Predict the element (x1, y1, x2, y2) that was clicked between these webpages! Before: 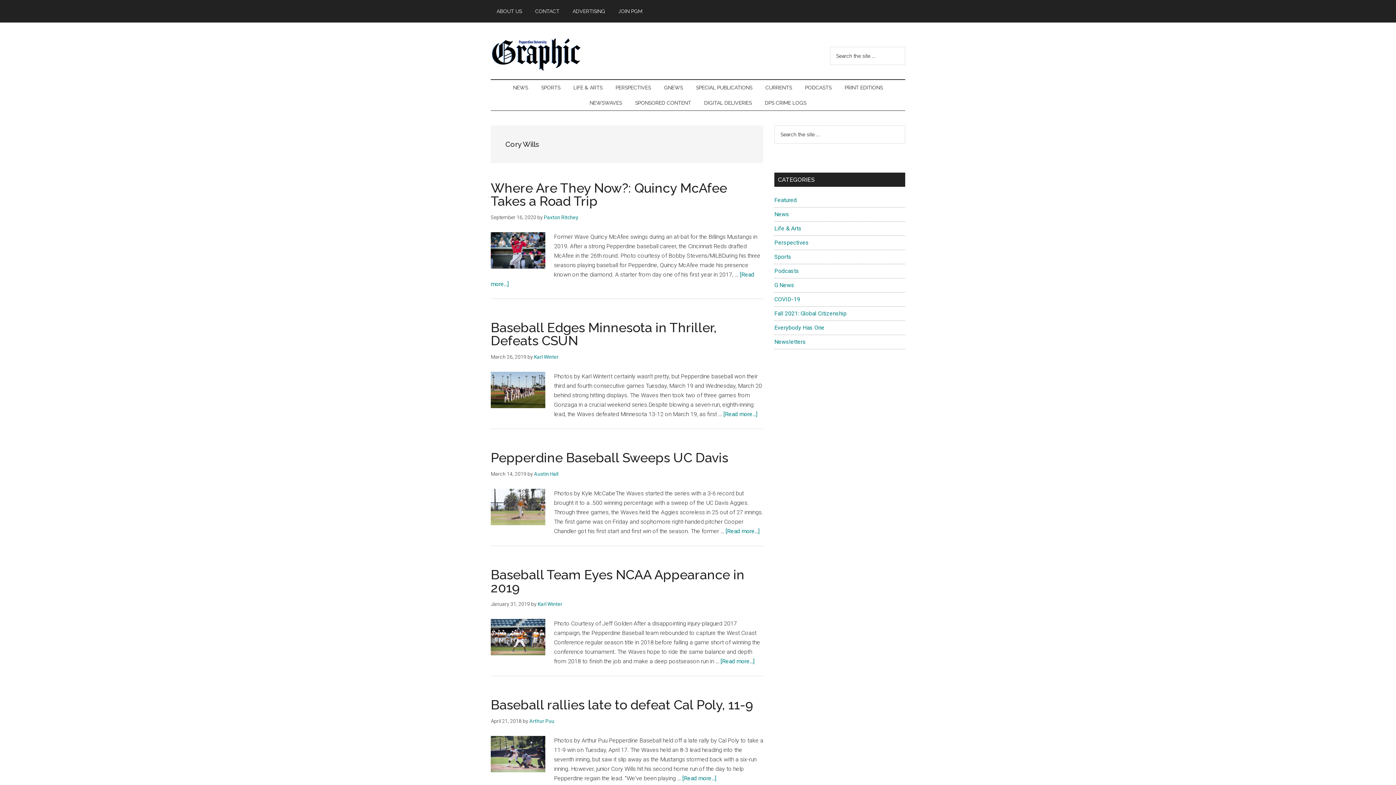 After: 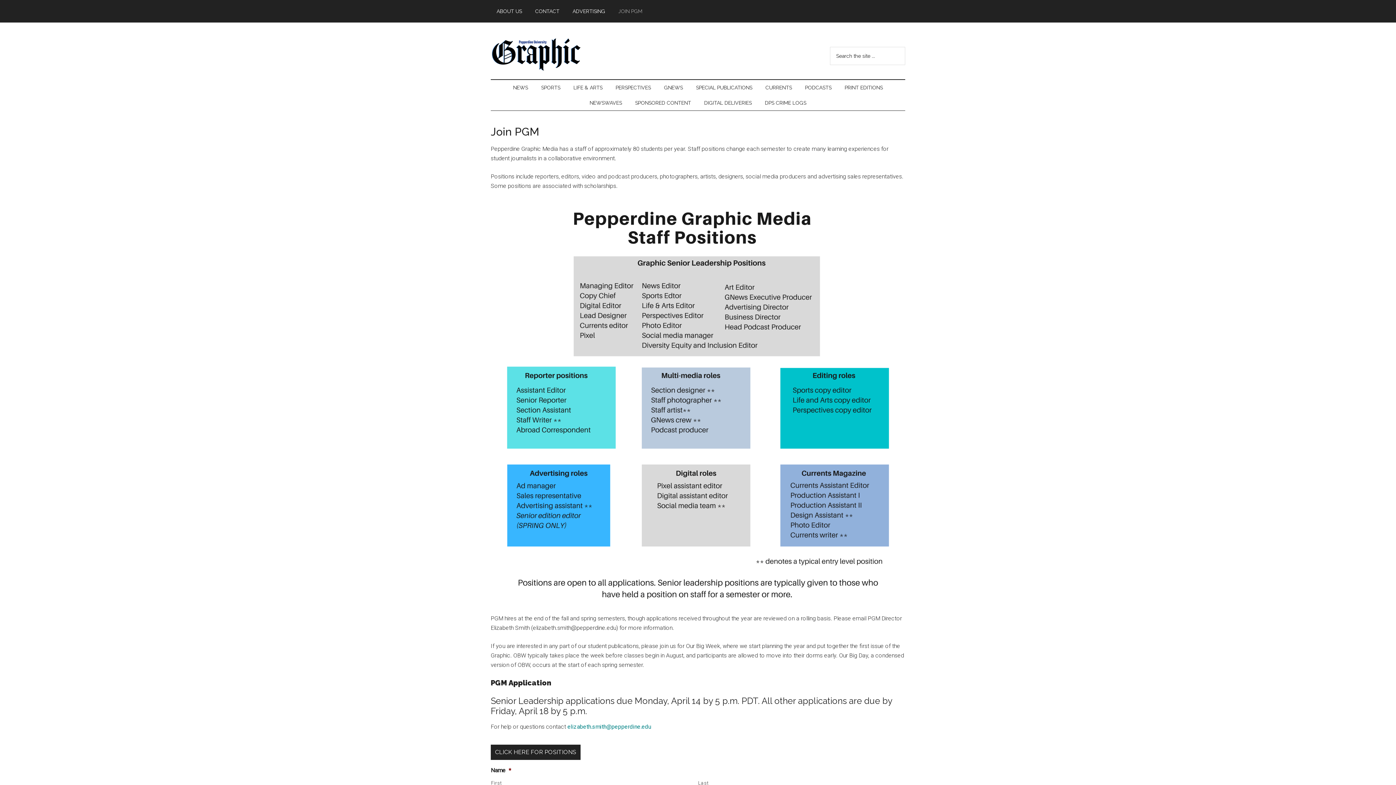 Action: label: JOIN PGM bbox: (612, 3, 648, 18)